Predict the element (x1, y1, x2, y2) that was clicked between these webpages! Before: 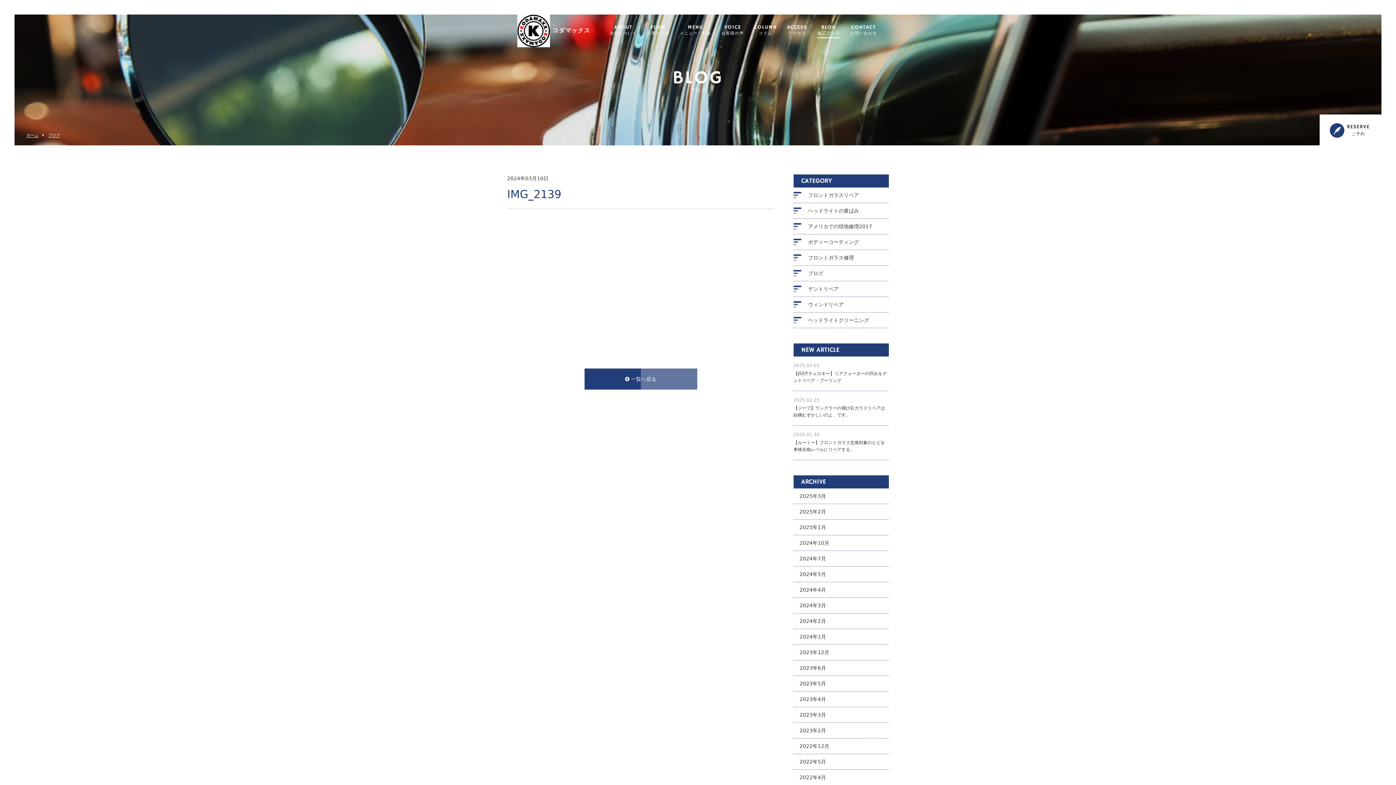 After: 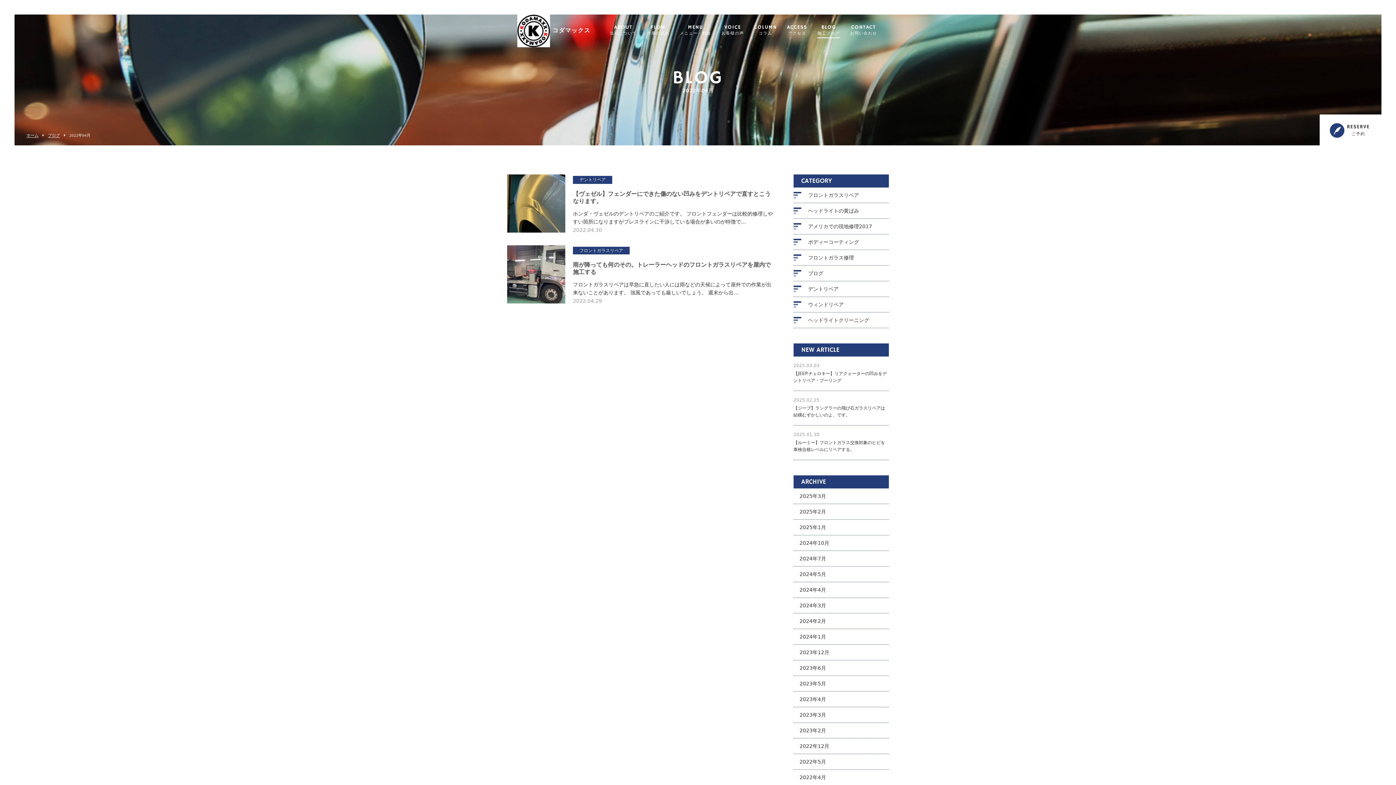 Action: label: 2022年4月 bbox: (793, 770, 889, 785)